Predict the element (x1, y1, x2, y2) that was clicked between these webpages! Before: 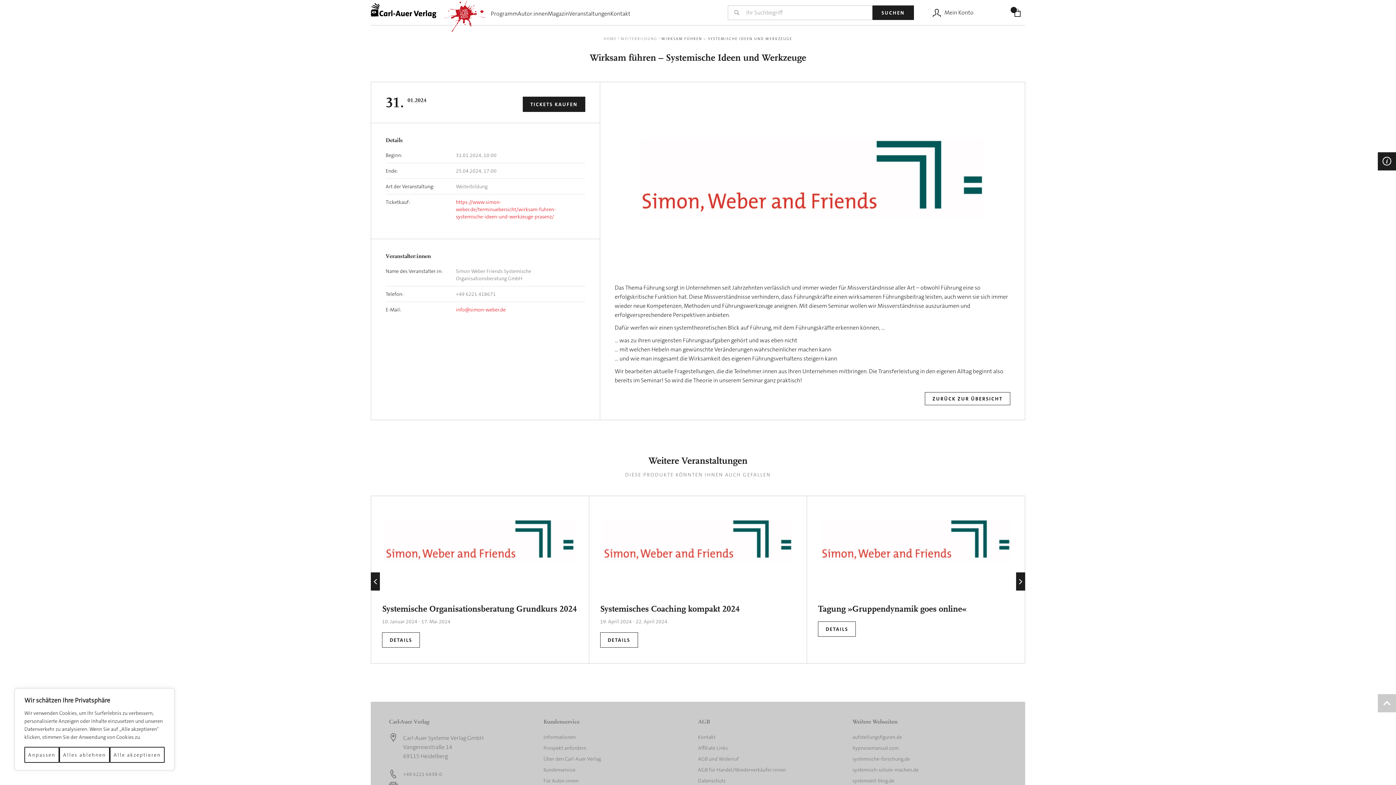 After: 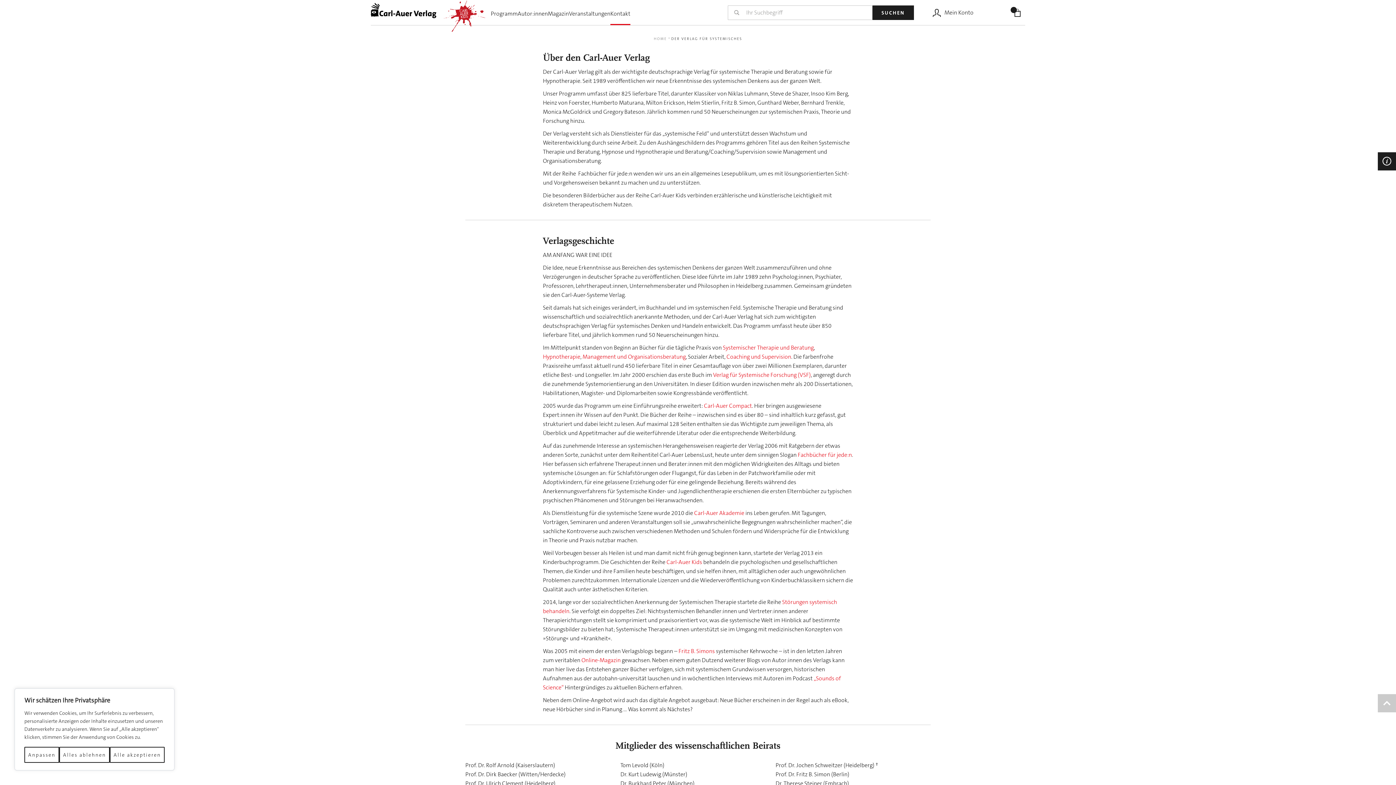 Action: bbox: (610, 0, 630, 25) label: Kontakt